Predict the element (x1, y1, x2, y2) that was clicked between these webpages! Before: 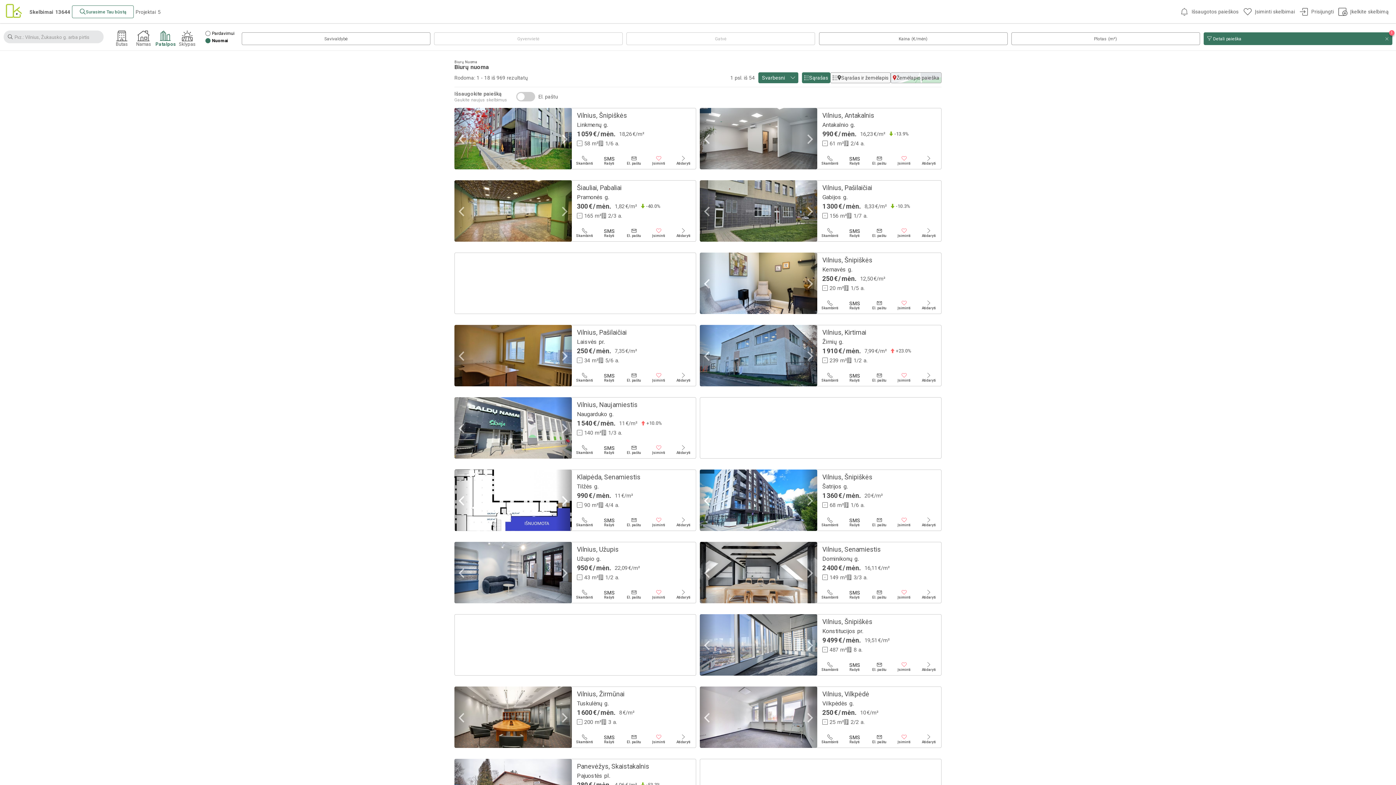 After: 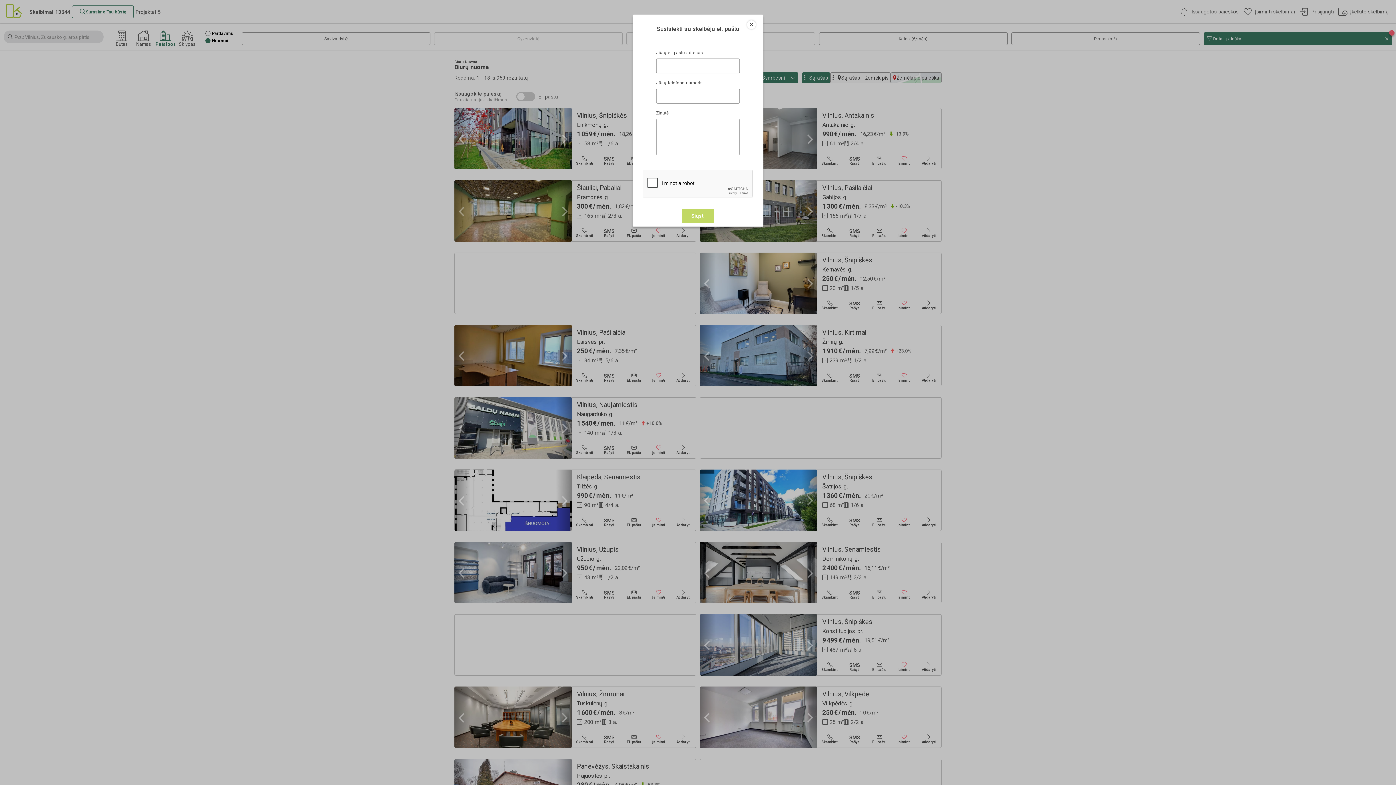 Action: bbox: (867, 731, 892, 748) label: El. paštu